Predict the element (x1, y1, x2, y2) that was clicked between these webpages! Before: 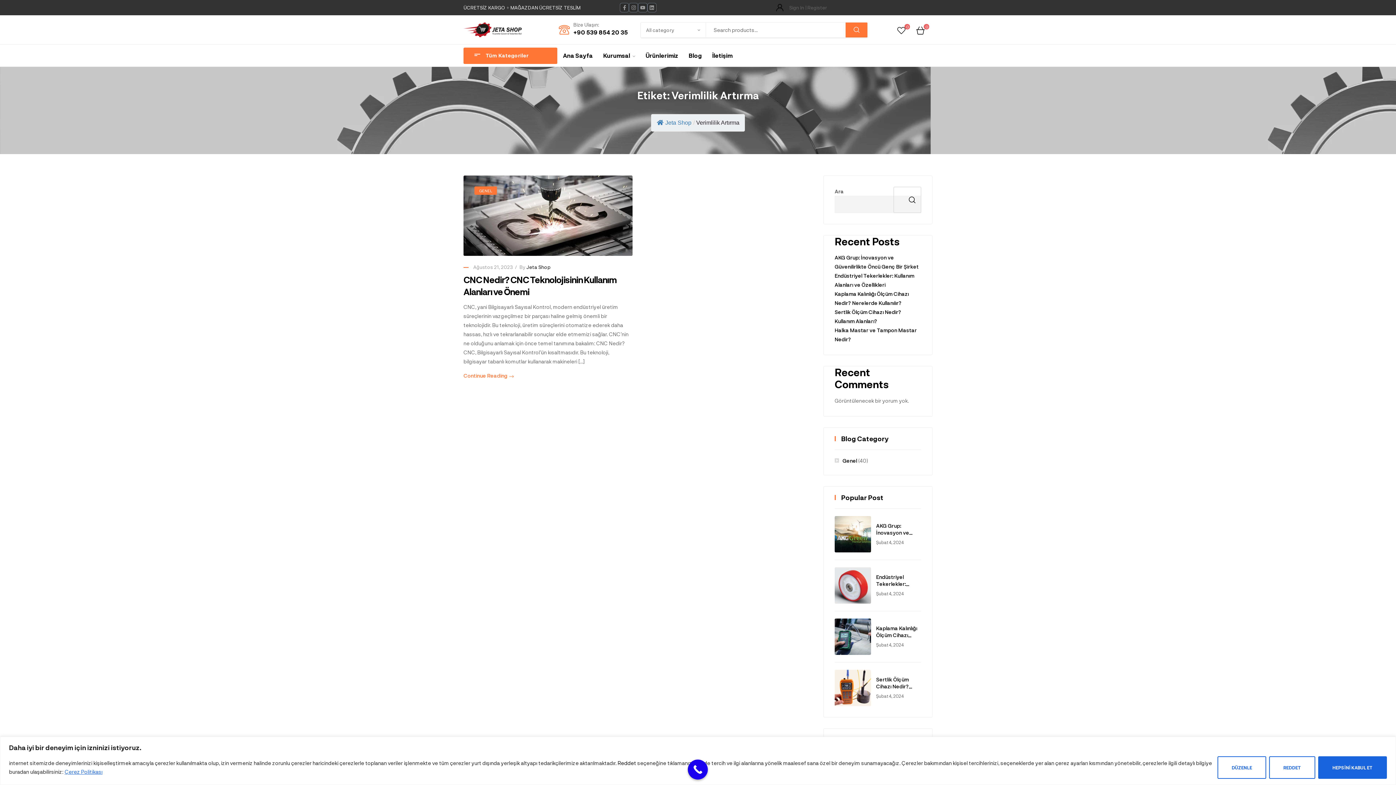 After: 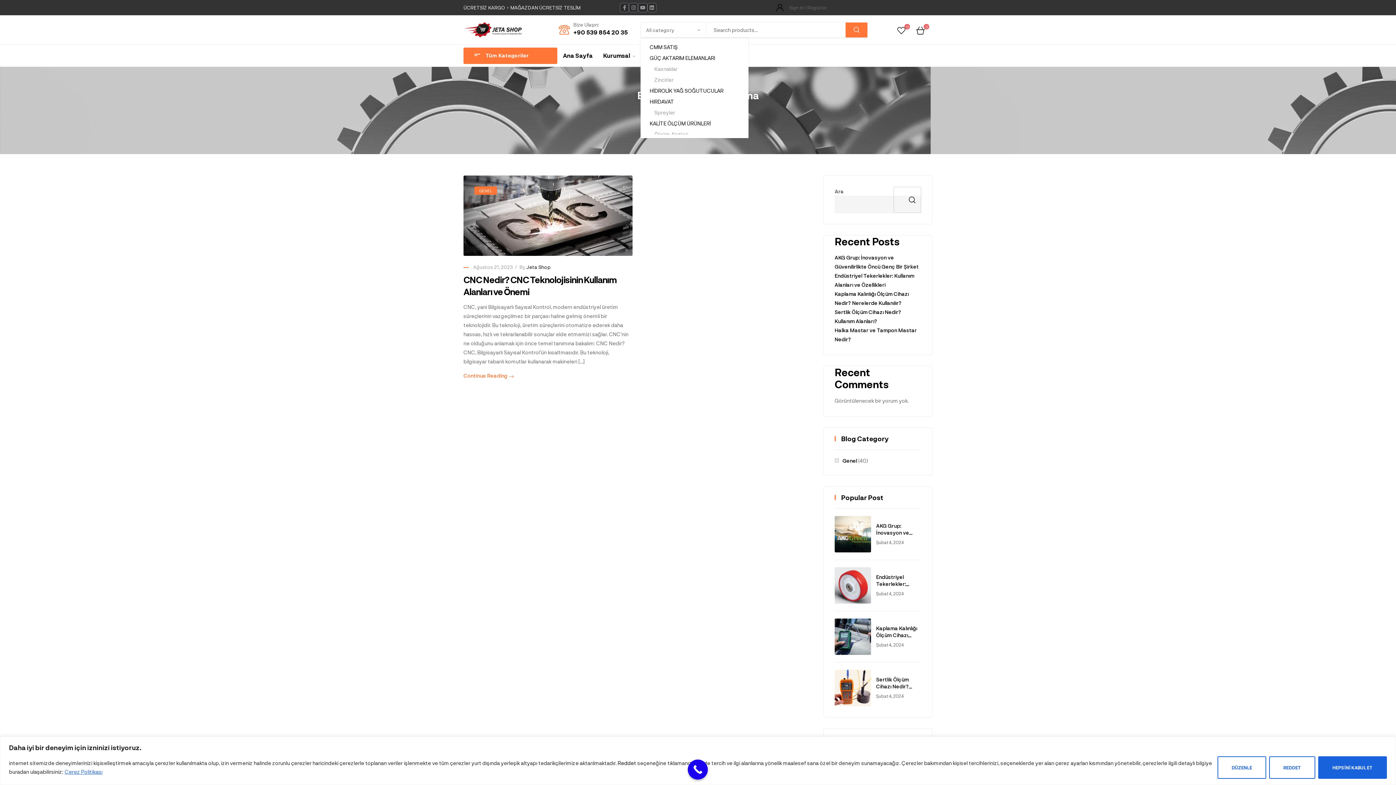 Action: bbox: (640, 22, 705, 37) label: All category